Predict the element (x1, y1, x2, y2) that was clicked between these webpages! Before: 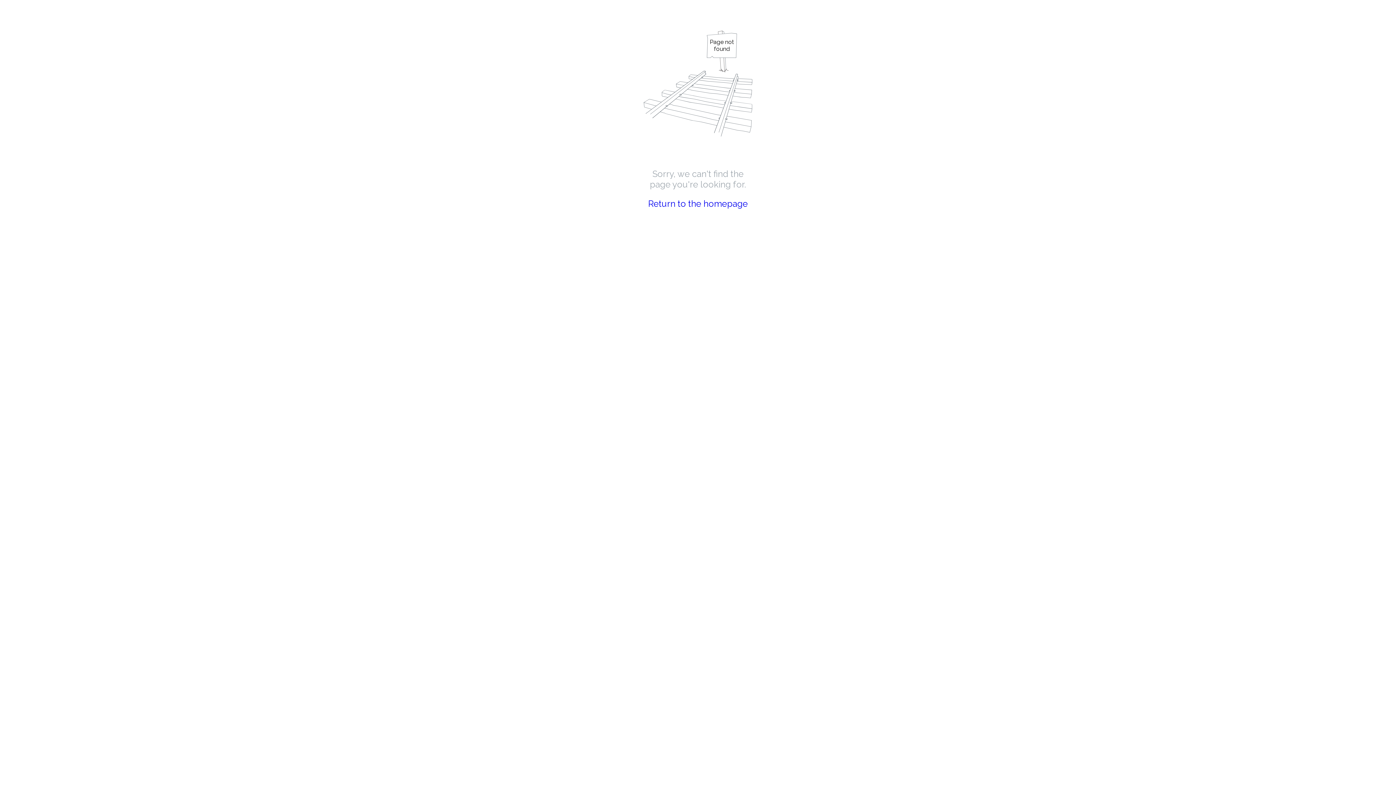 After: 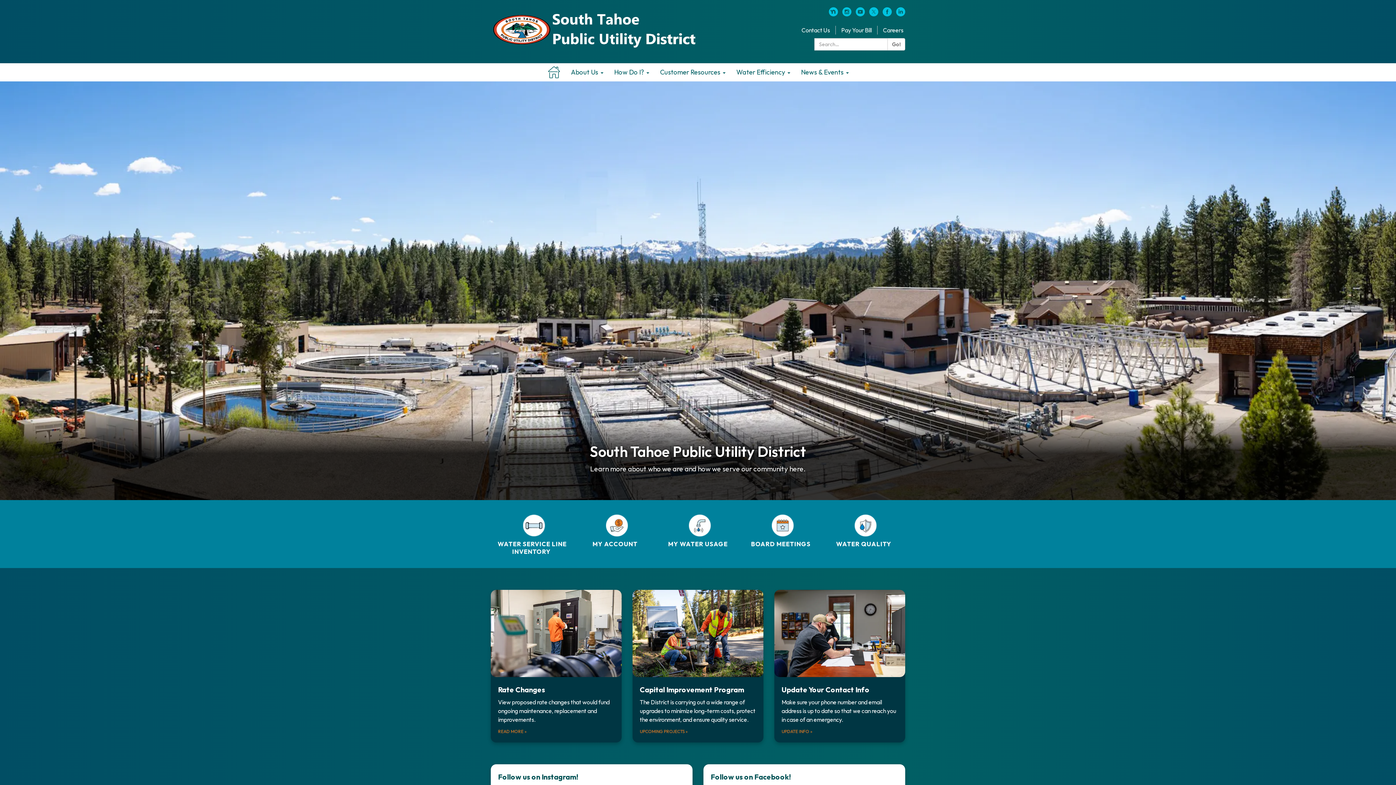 Action: label: Return to the homepage bbox: (648, 198, 748, 209)